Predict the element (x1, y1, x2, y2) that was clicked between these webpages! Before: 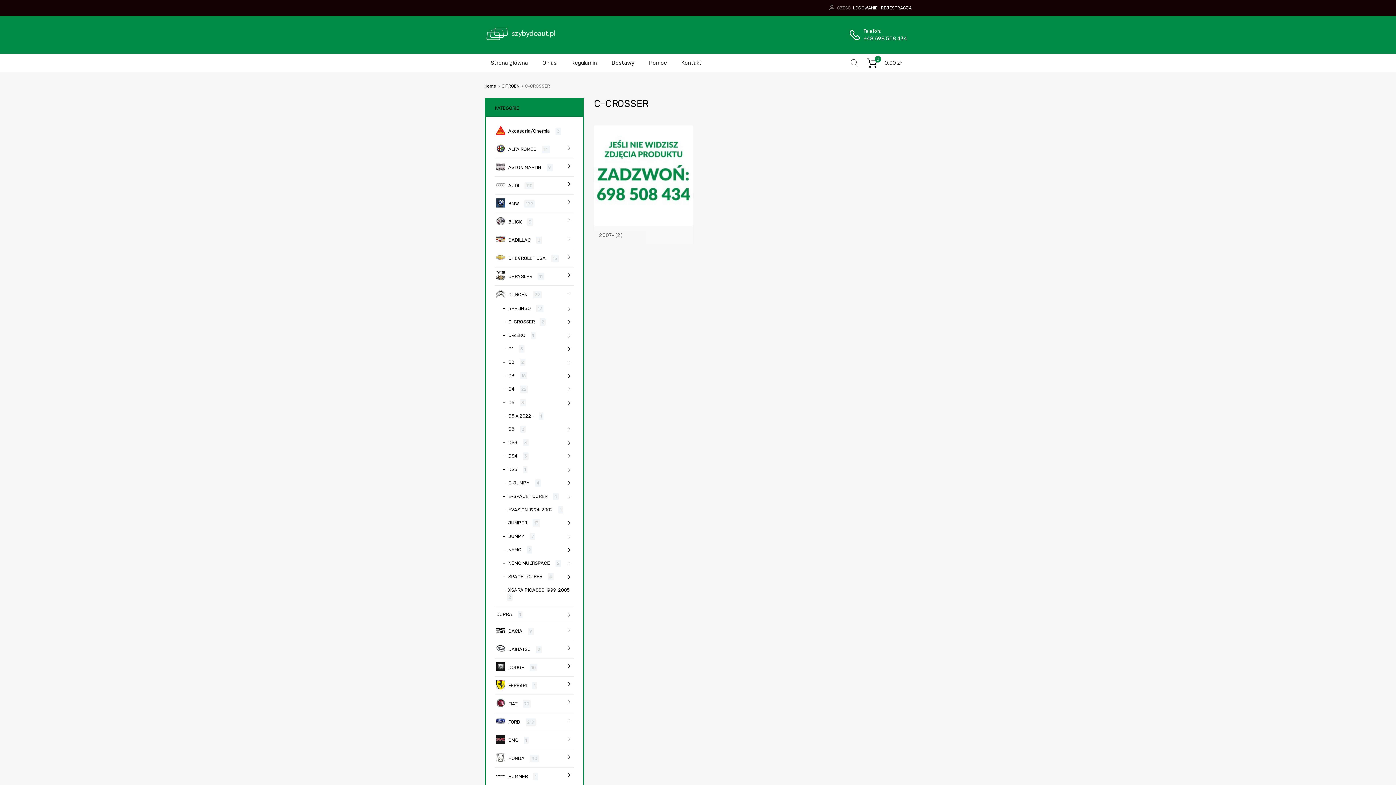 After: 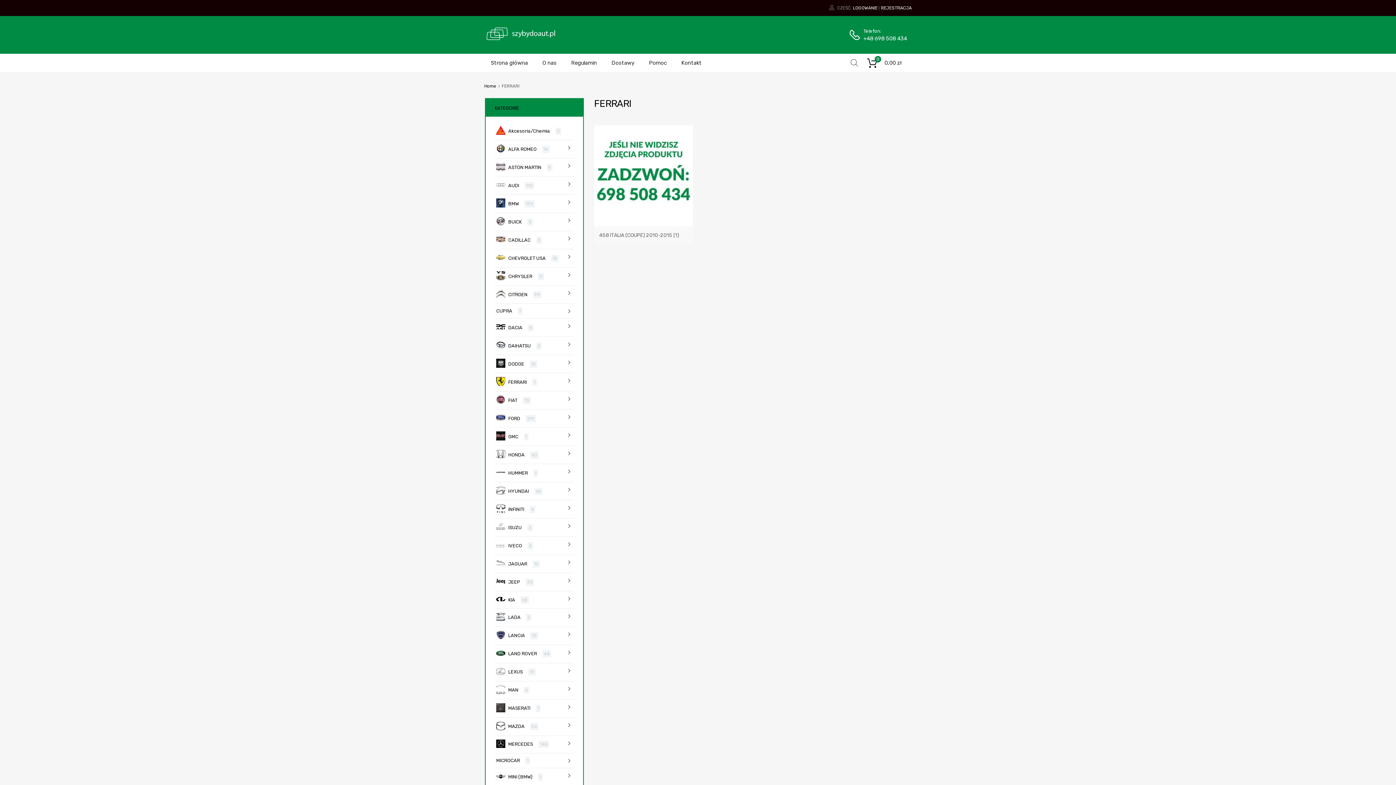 Action: bbox: (508, 682, 526, 689) label: FERRARI